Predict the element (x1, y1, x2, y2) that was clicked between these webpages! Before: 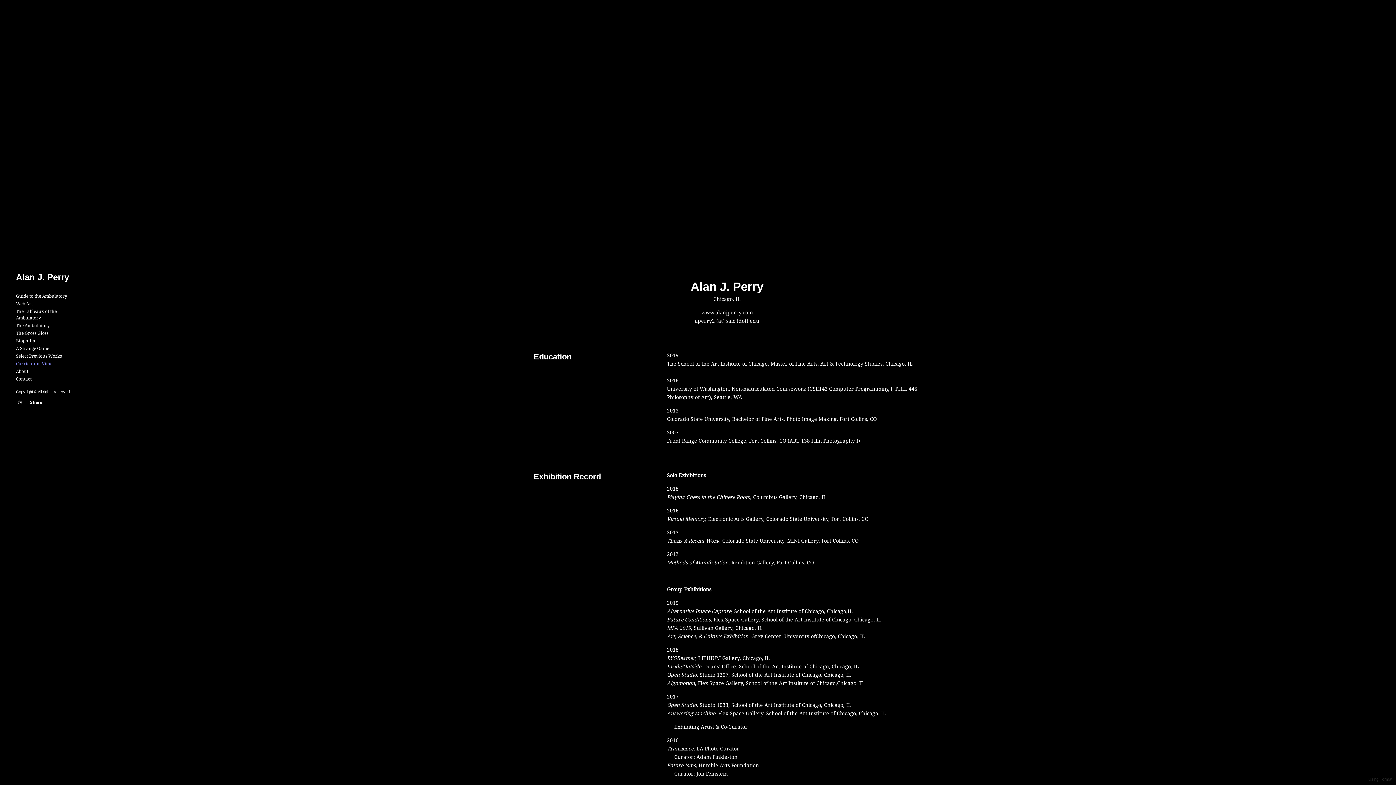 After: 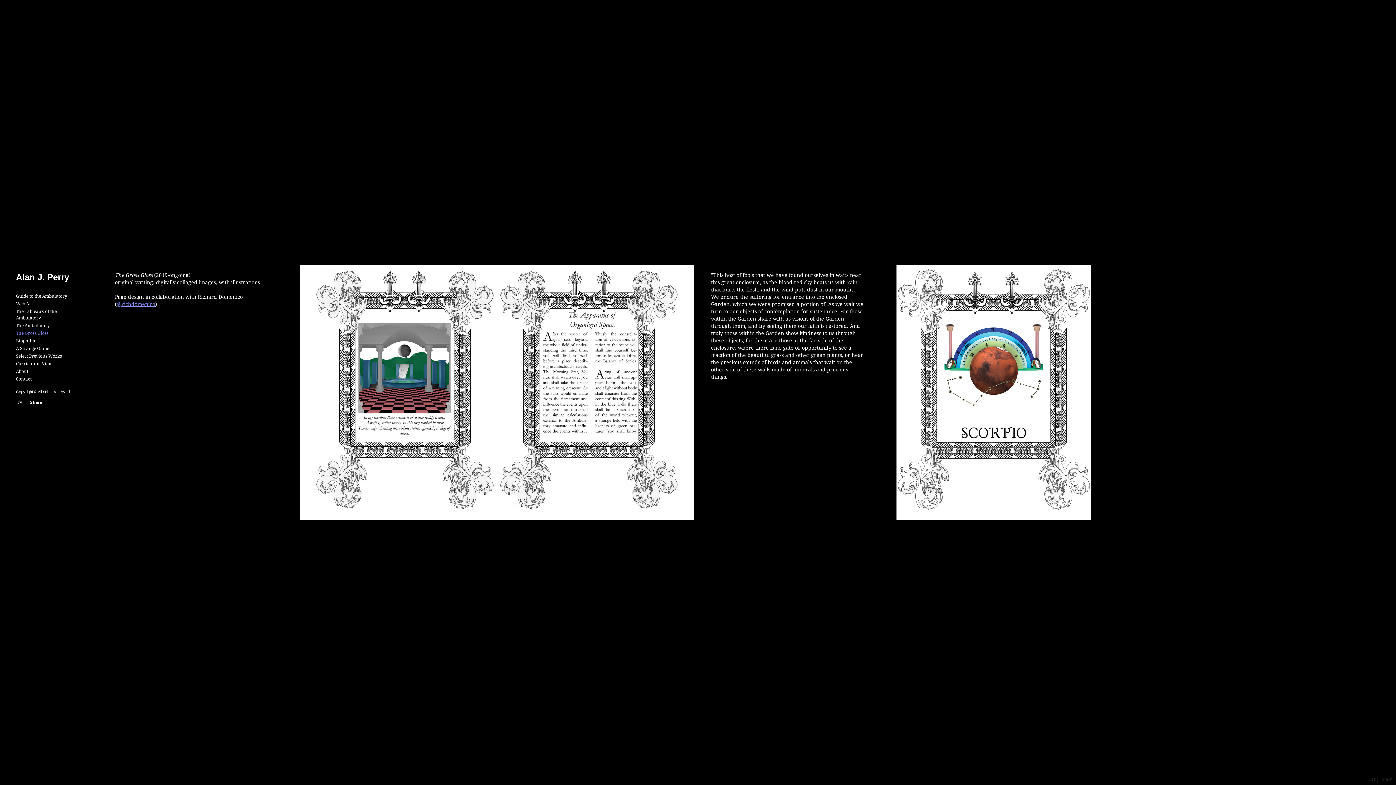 Action: bbox: (16, 330, 48, 336) label: The Gross Gloss